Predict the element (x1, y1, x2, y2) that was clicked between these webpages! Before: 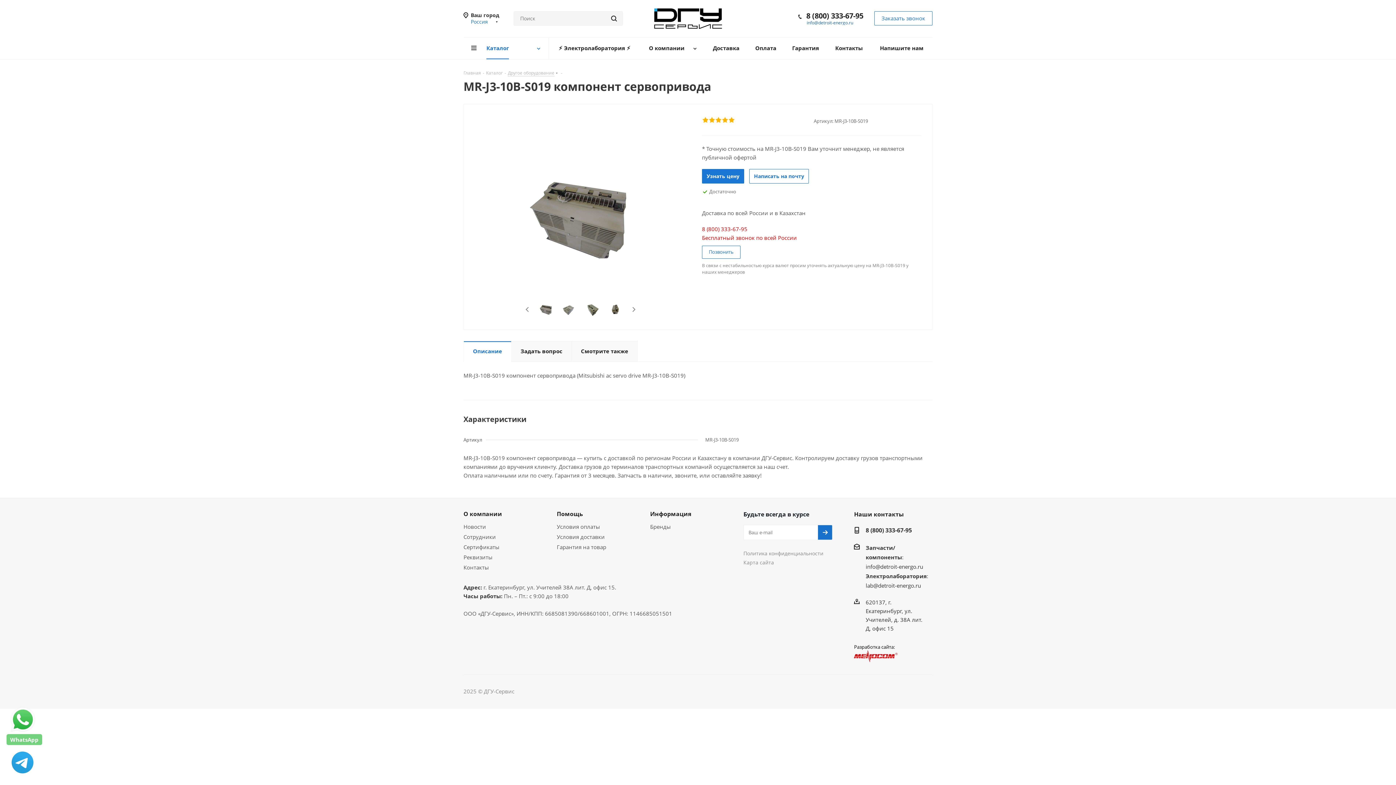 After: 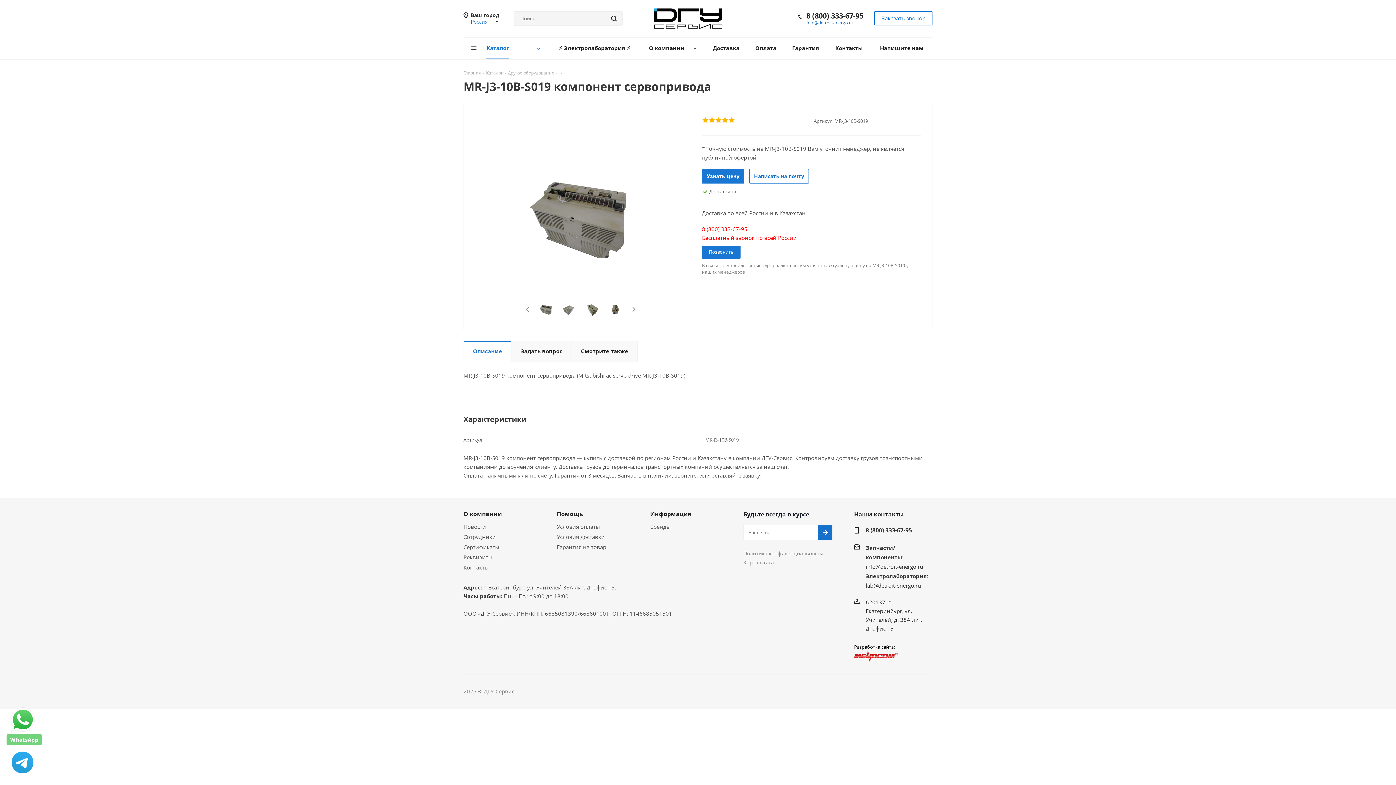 Action: label: Позвонить bbox: (702, 245, 740, 258)